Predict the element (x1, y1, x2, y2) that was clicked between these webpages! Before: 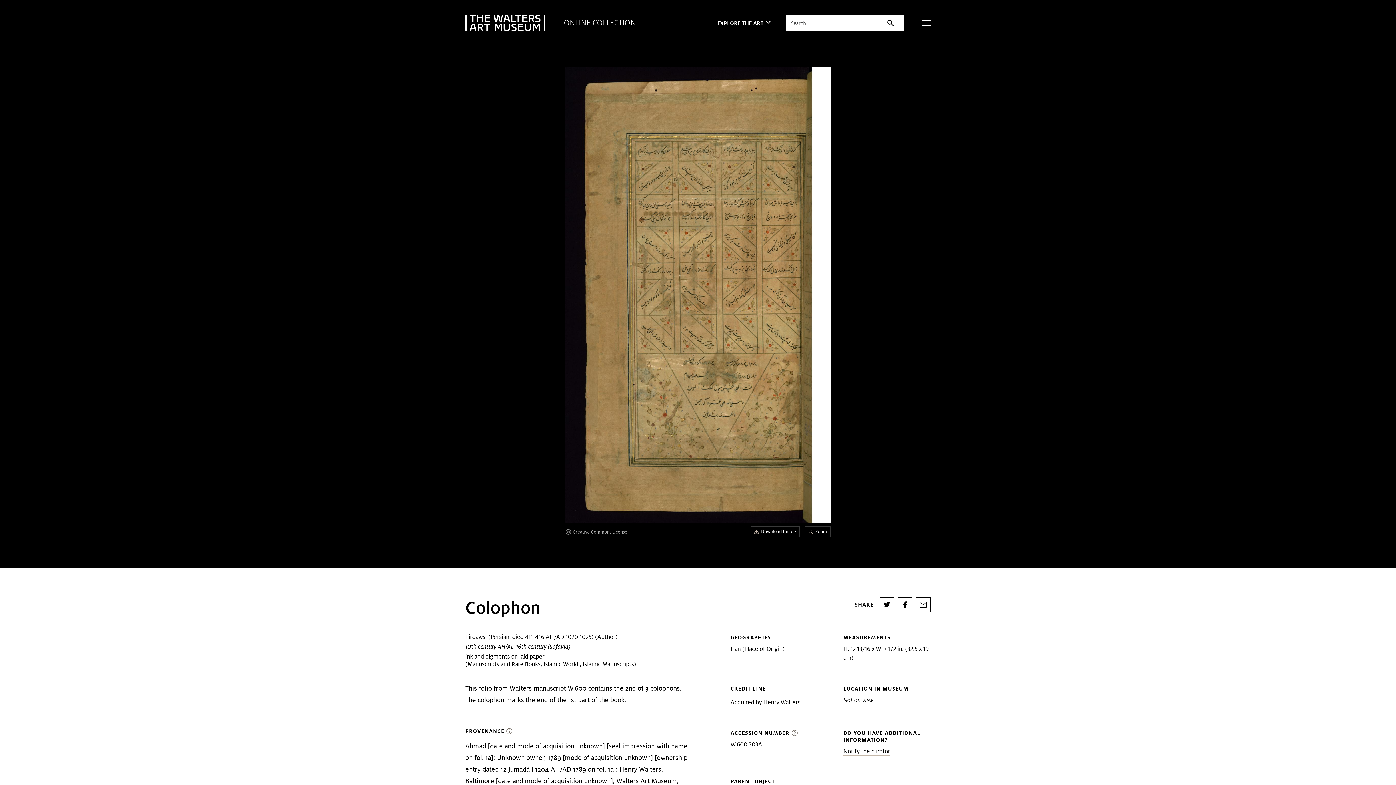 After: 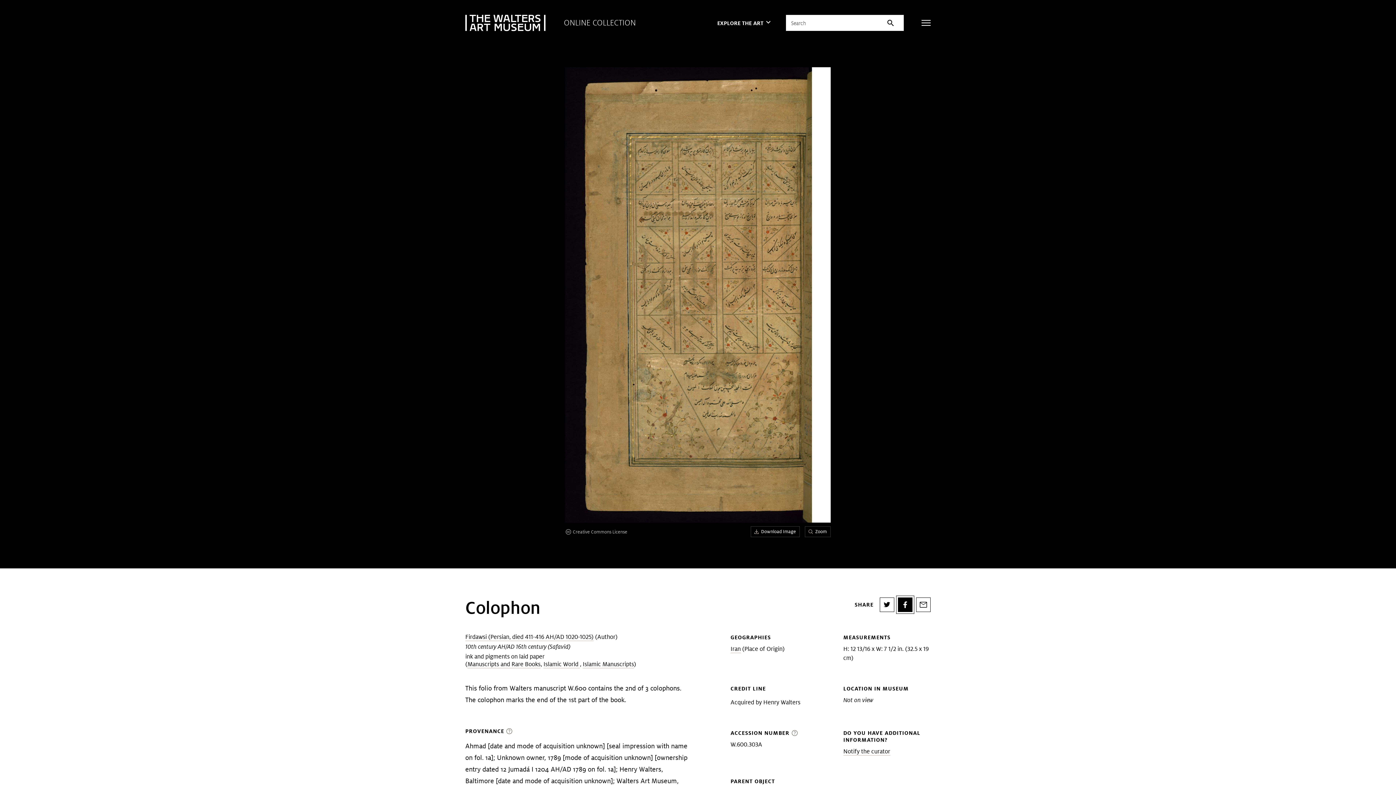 Action: bbox: (898, 597, 912, 612)